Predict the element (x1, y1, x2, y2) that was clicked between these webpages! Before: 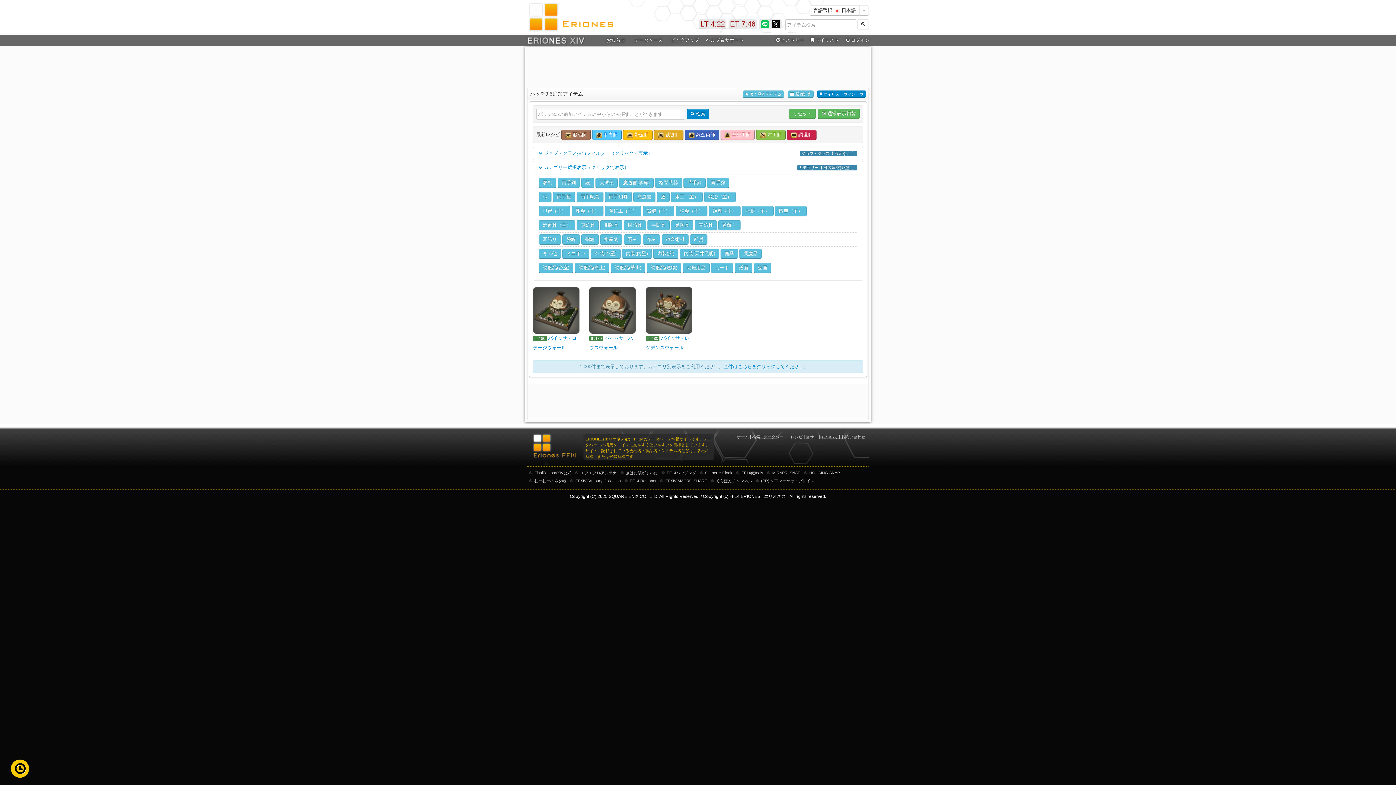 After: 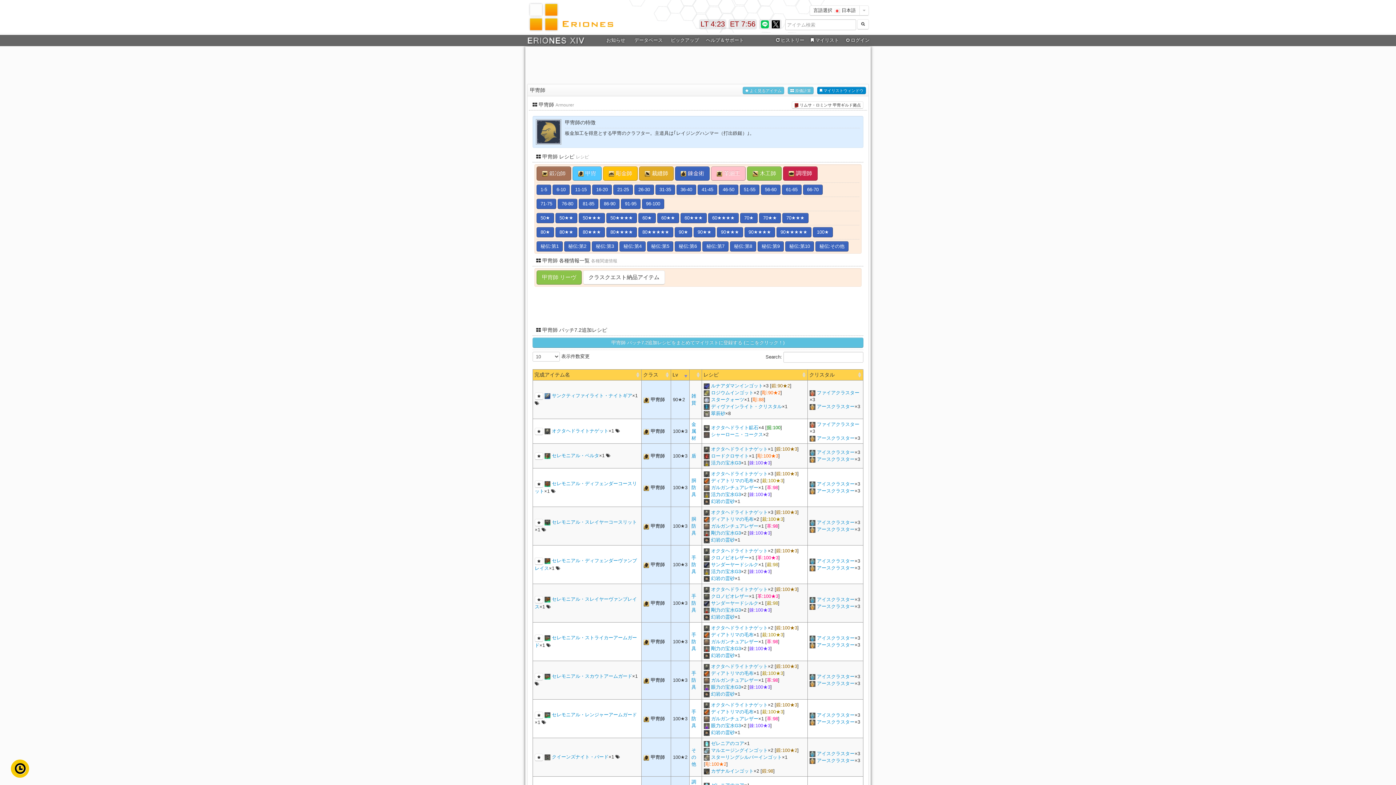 Action: label:  甲冑師 bbox: (592, 129, 621, 140)